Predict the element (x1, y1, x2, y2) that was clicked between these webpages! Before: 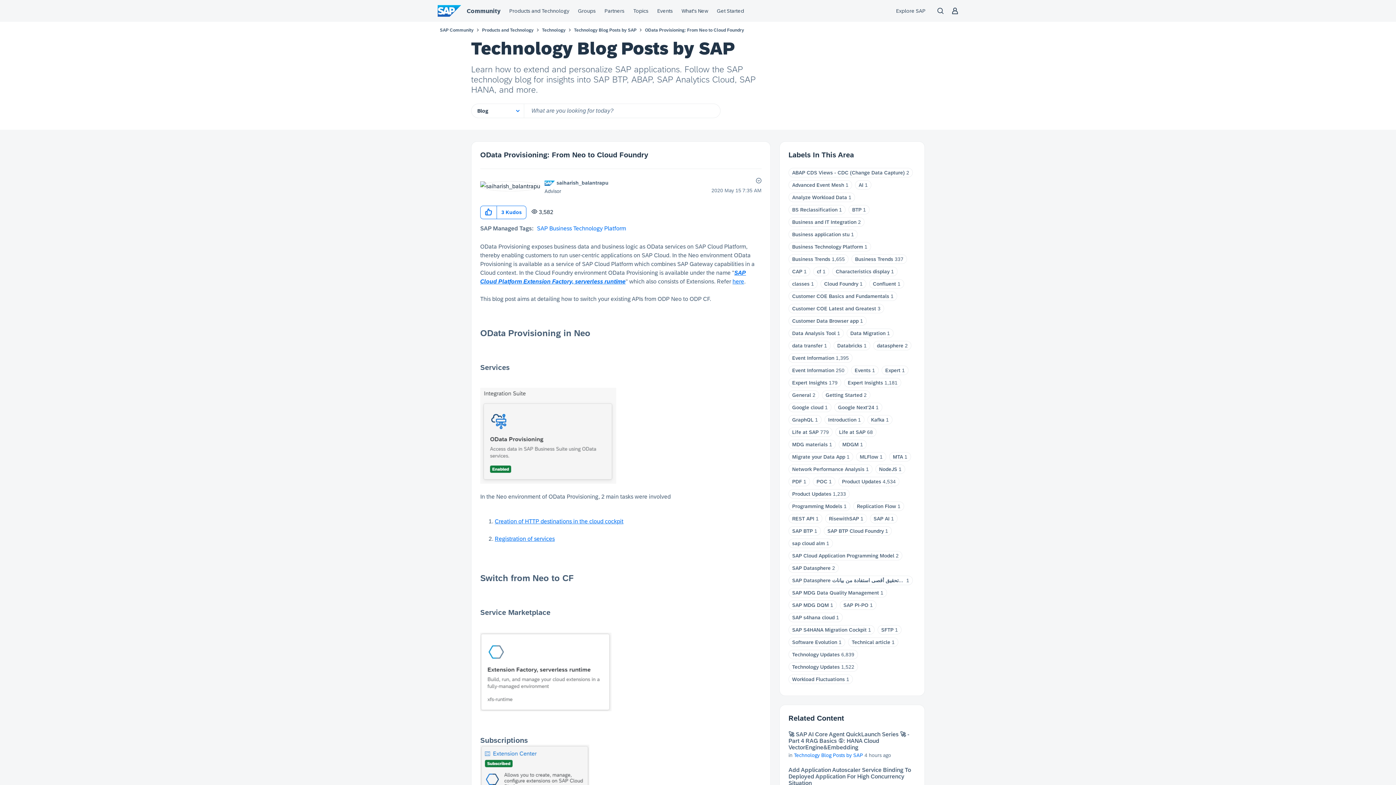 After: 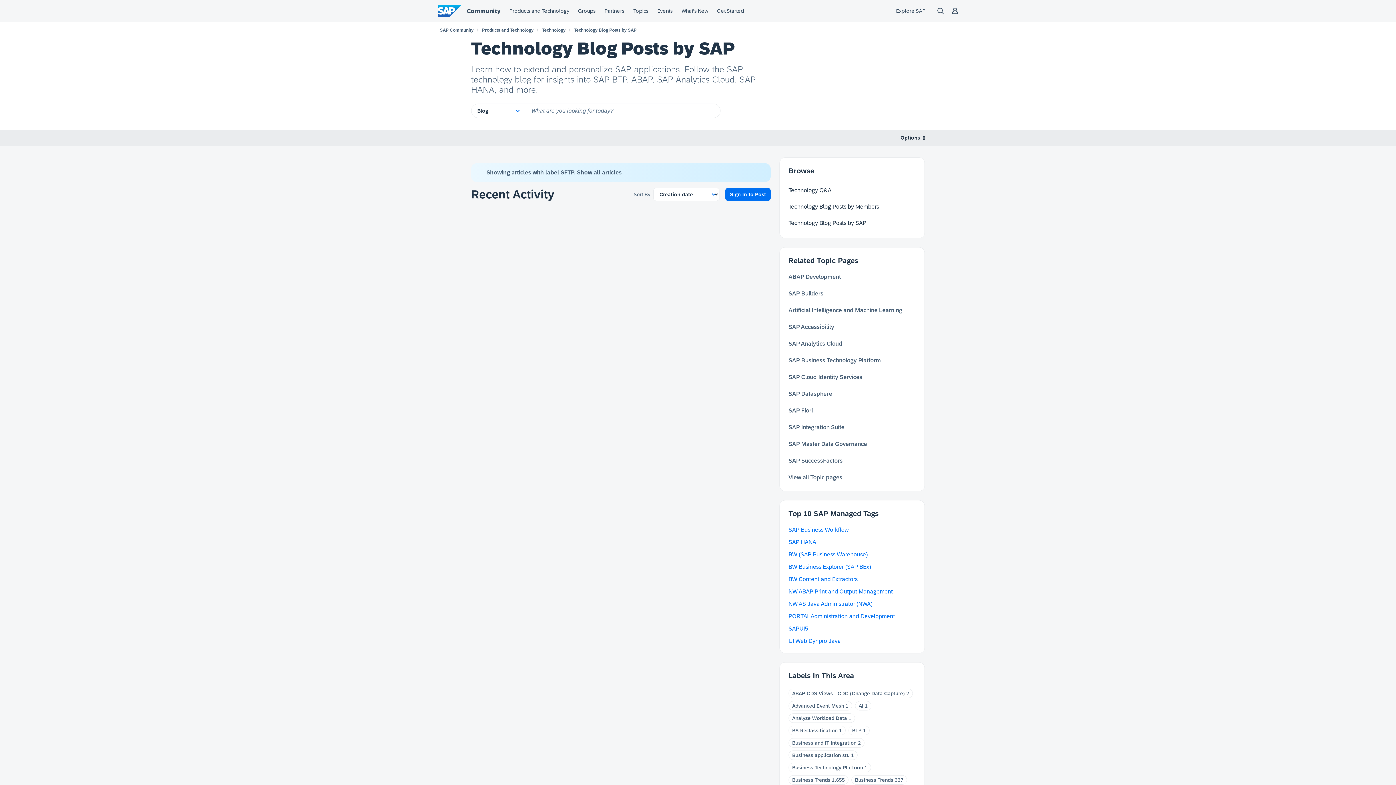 Action: bbox: (881, 627, 893, 633) label: SFTP